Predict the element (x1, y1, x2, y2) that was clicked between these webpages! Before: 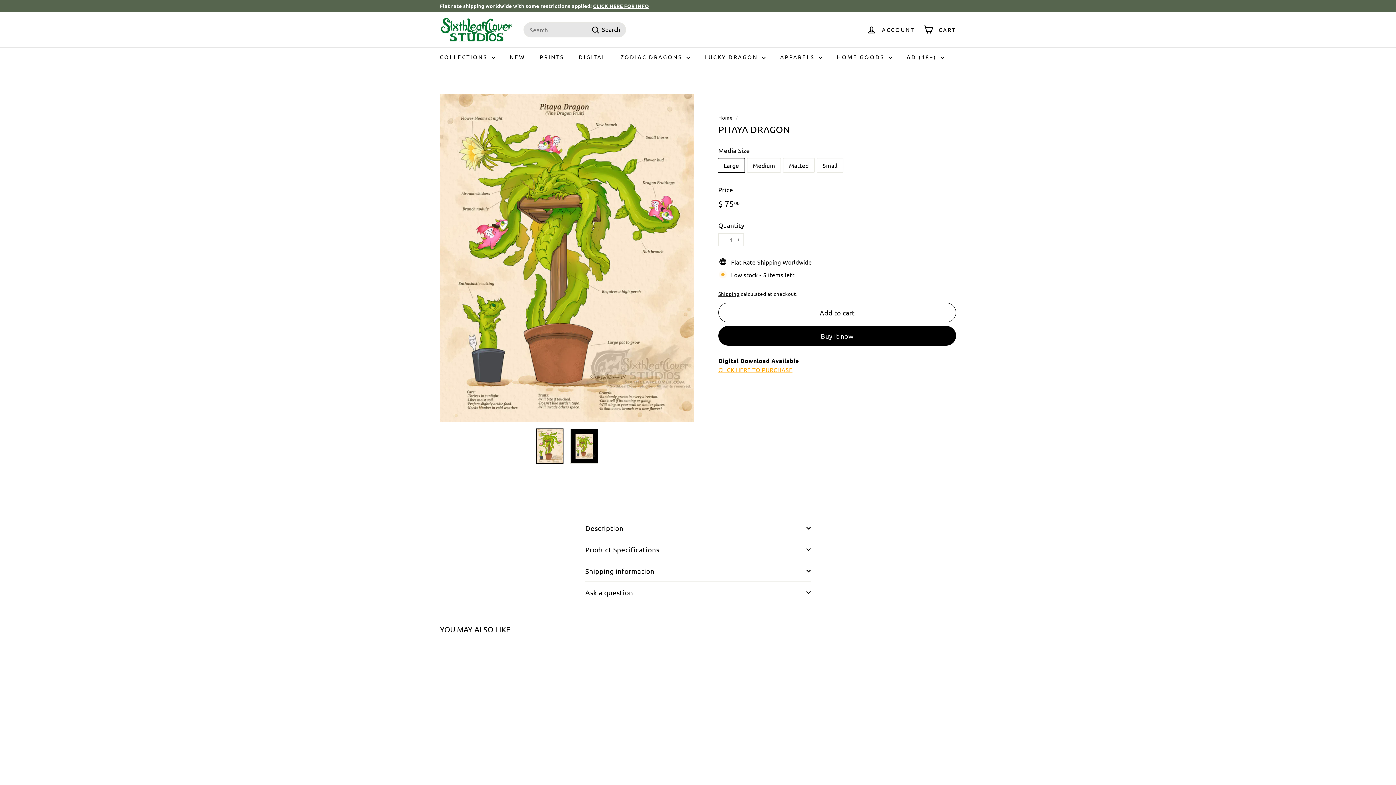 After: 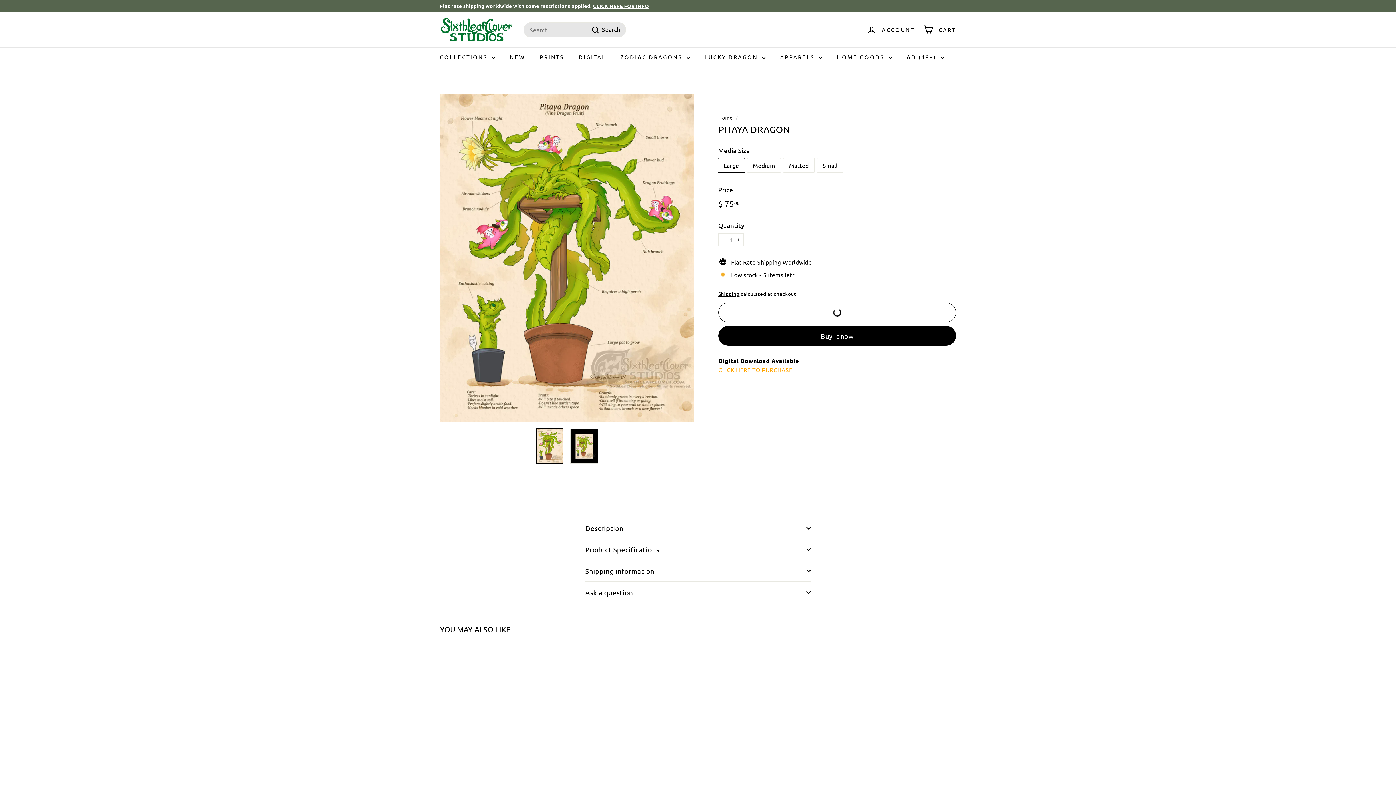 Action: label: Add to cart bbox: (718, 302, 956, 322)